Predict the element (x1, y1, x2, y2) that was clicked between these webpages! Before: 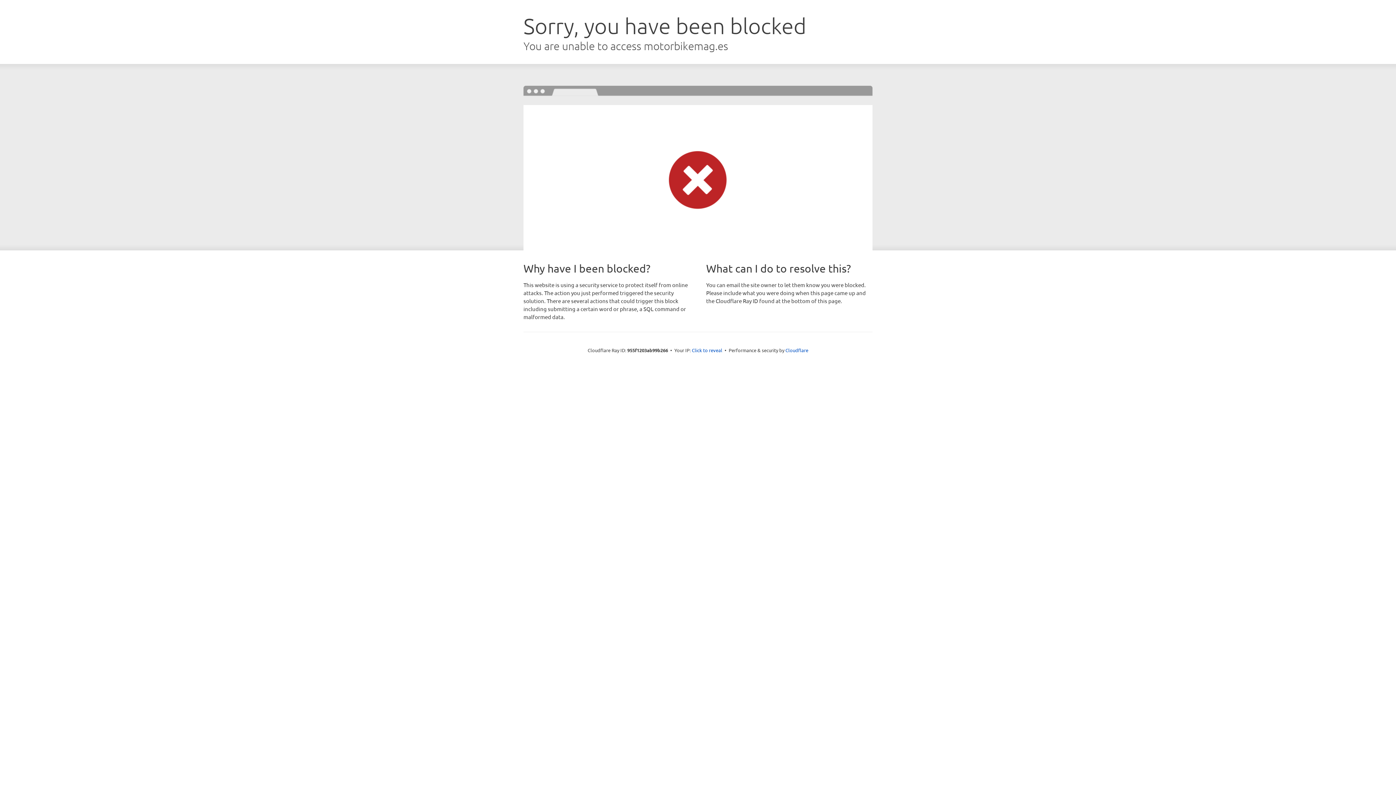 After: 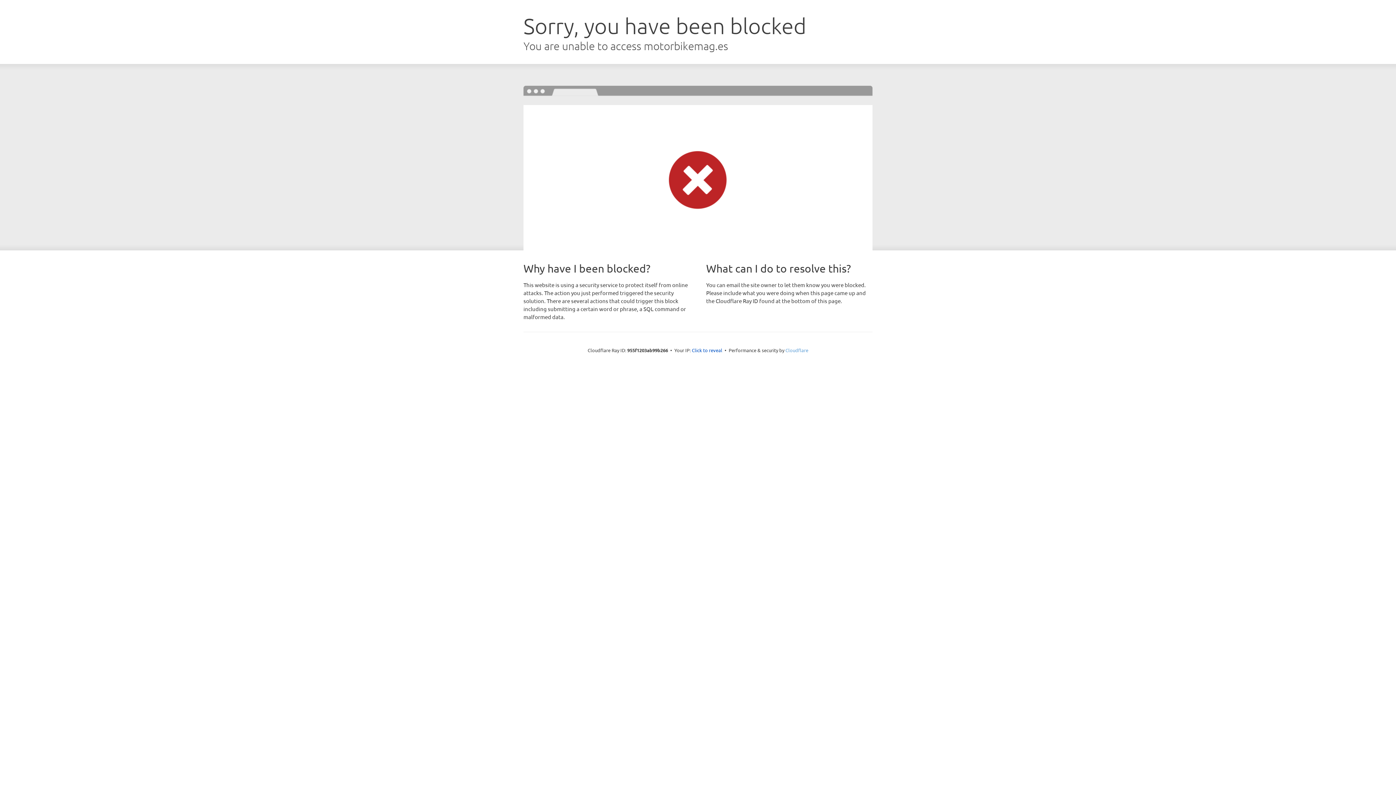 Action: bbox: (785, 347, 808, 353) label: Cloudflare